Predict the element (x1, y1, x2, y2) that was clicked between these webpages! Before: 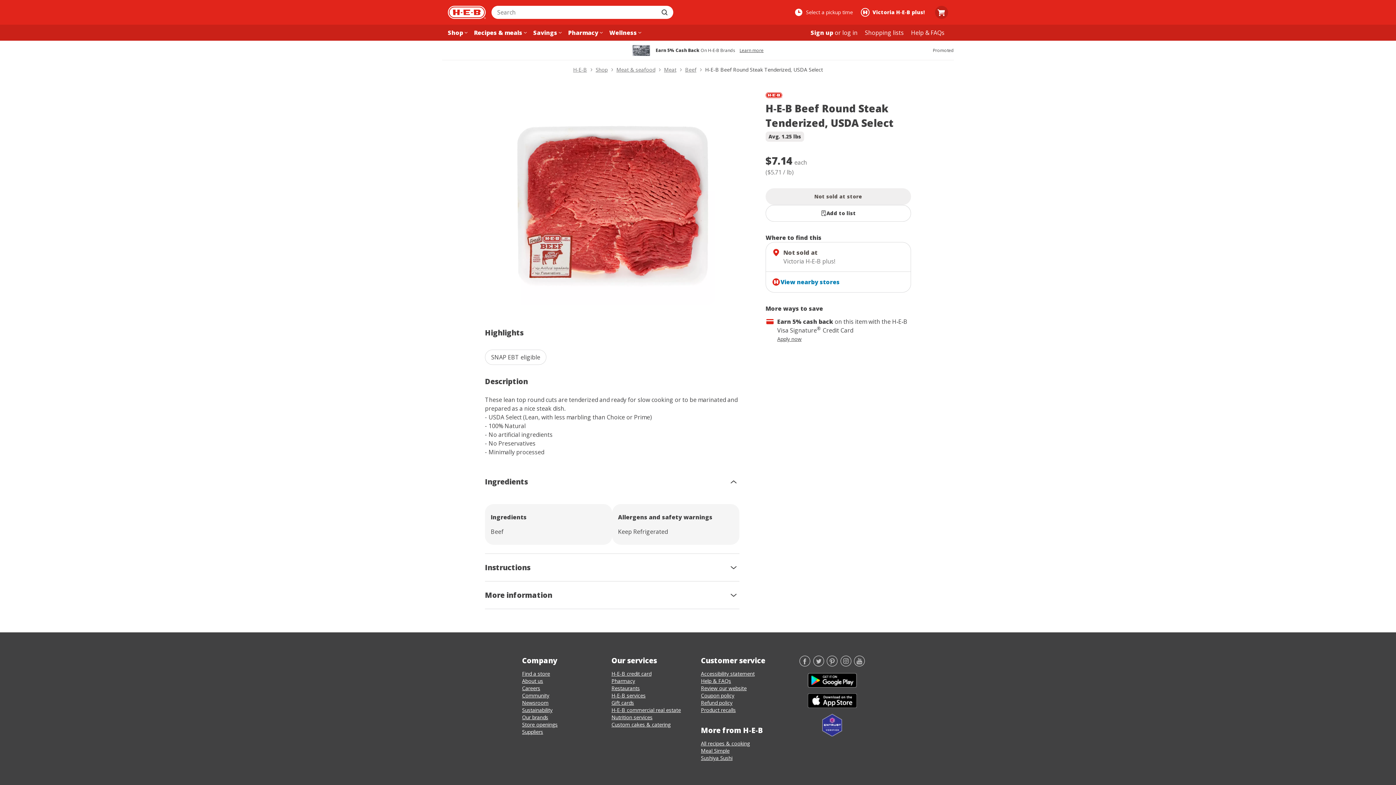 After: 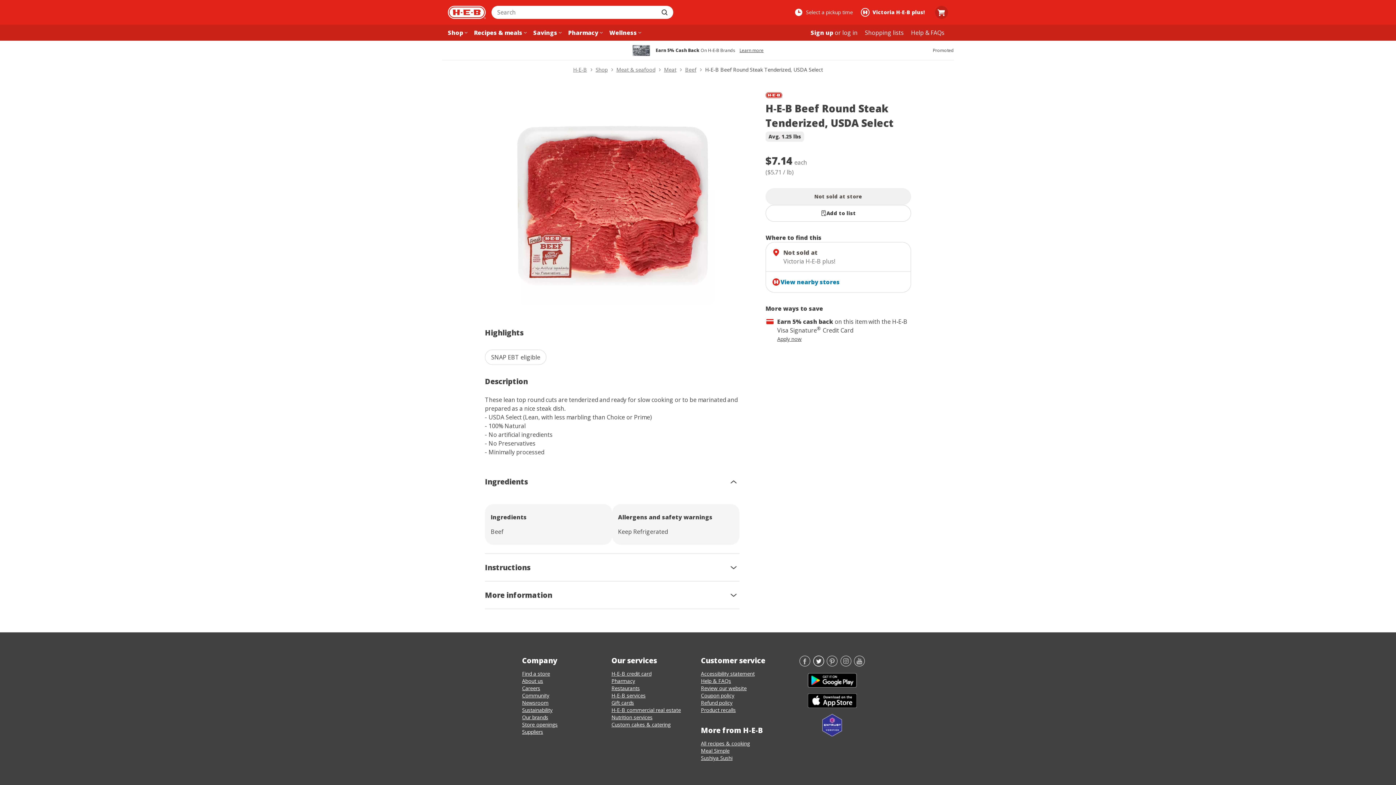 Action: label: Twitter bbox: (813, 660, 824, 668)